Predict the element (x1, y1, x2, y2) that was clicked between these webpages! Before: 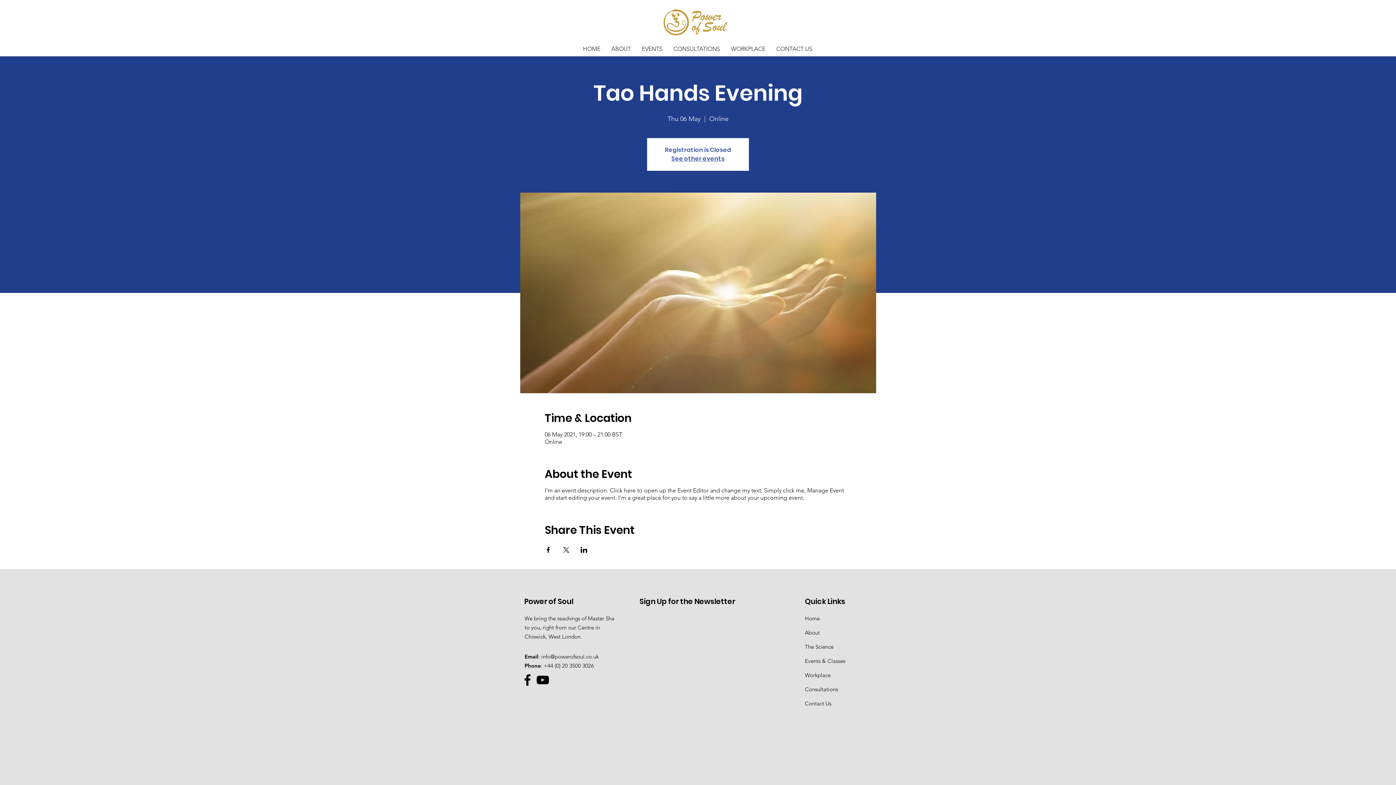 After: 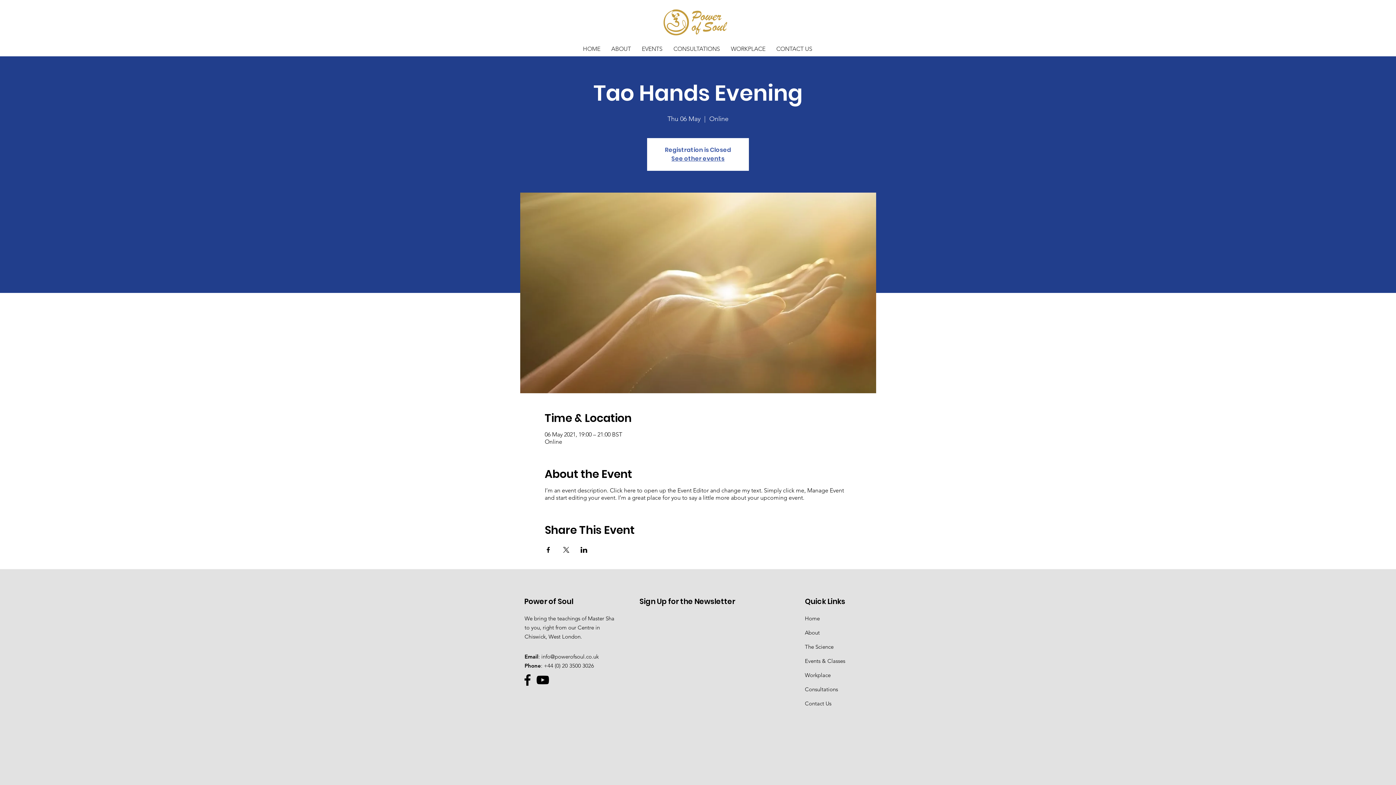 Action: label: info@powerofsoul.co.uk bbox: (541, 653, 598, 660)